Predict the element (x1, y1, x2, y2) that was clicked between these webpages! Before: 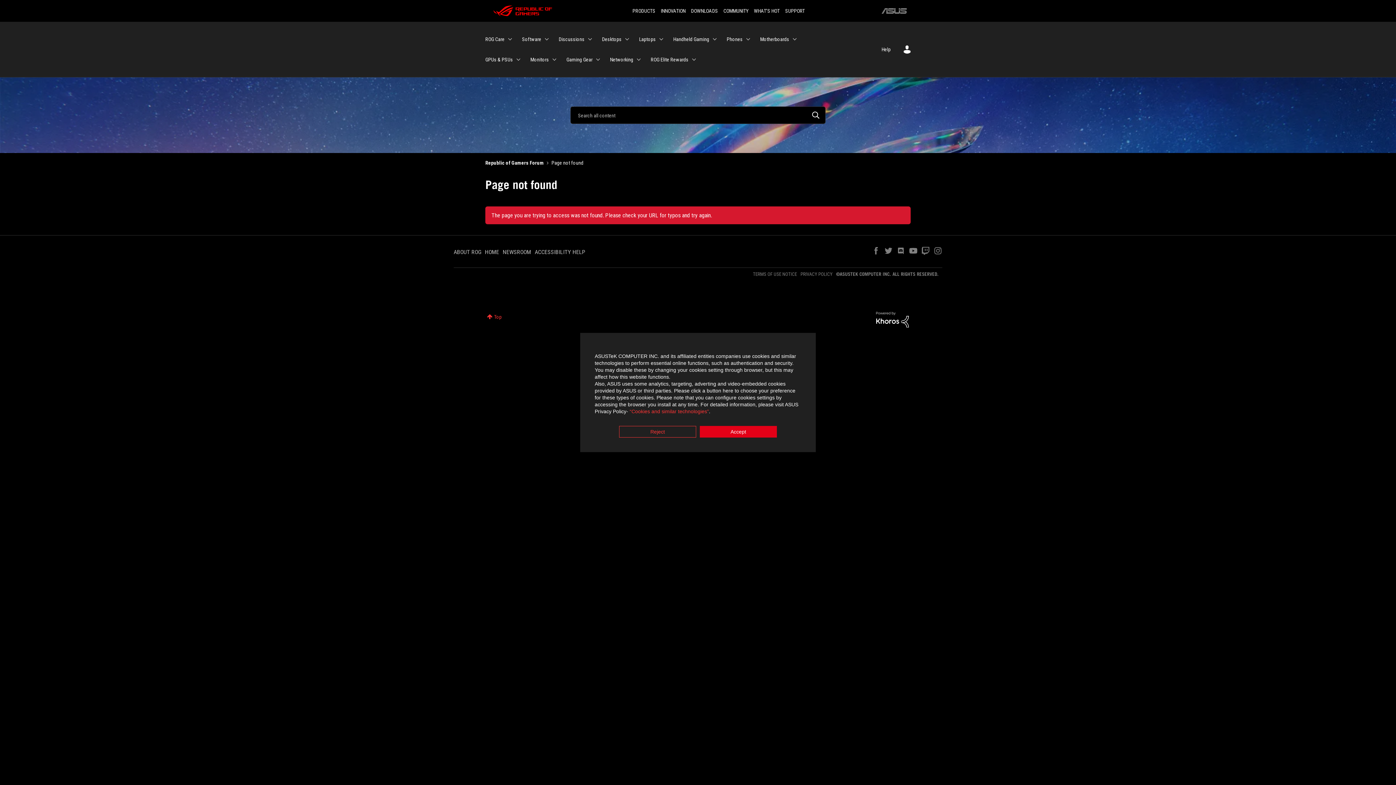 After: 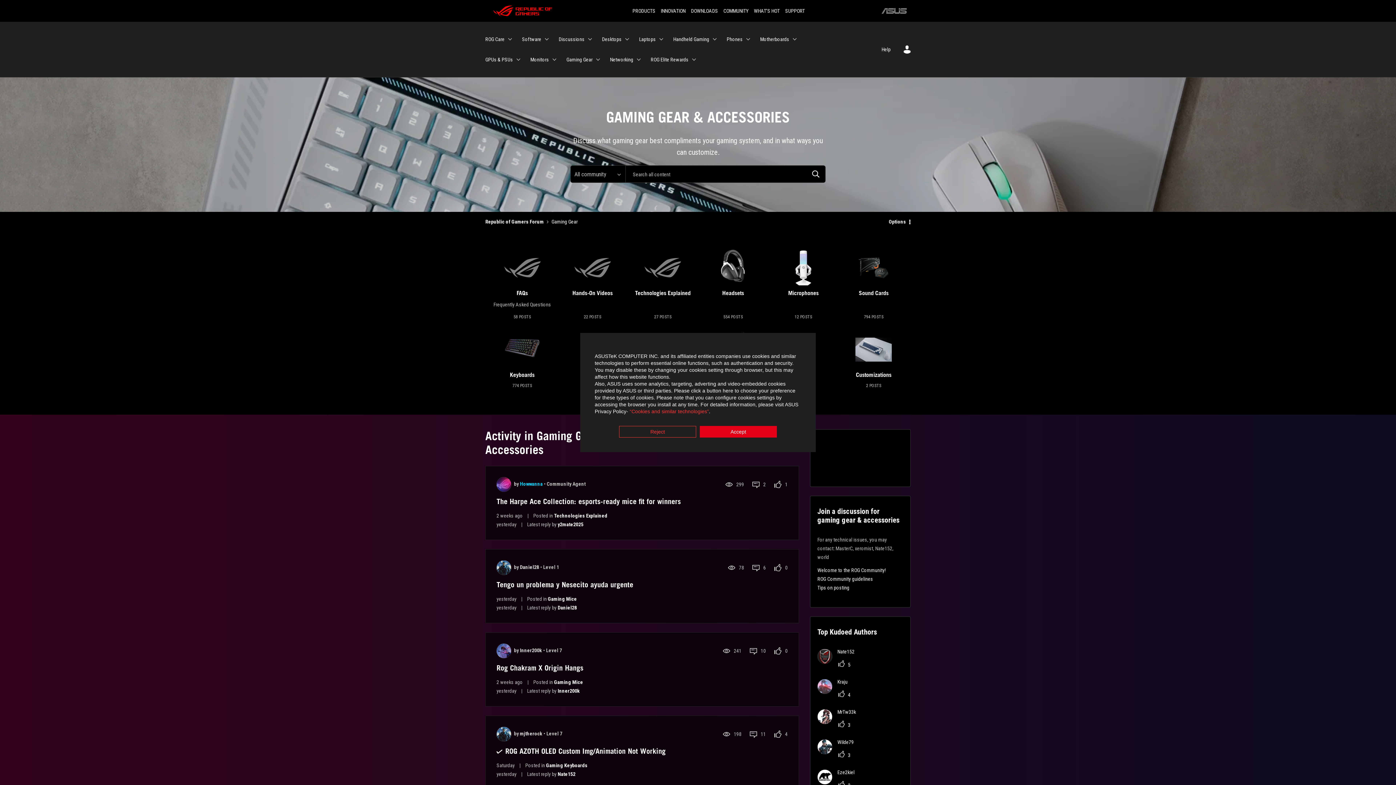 Action: label: Gaming Gear bbox: (566, 49, 601, 69)